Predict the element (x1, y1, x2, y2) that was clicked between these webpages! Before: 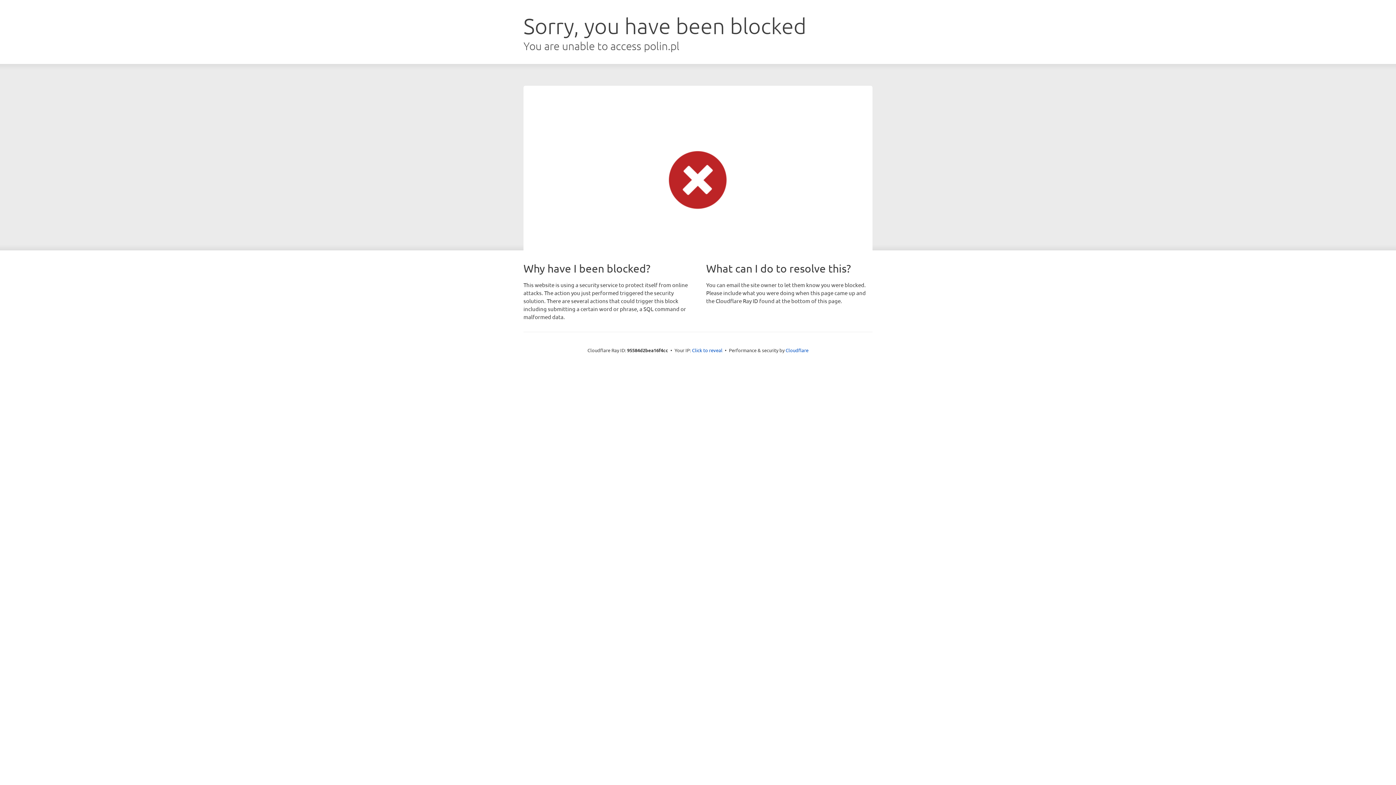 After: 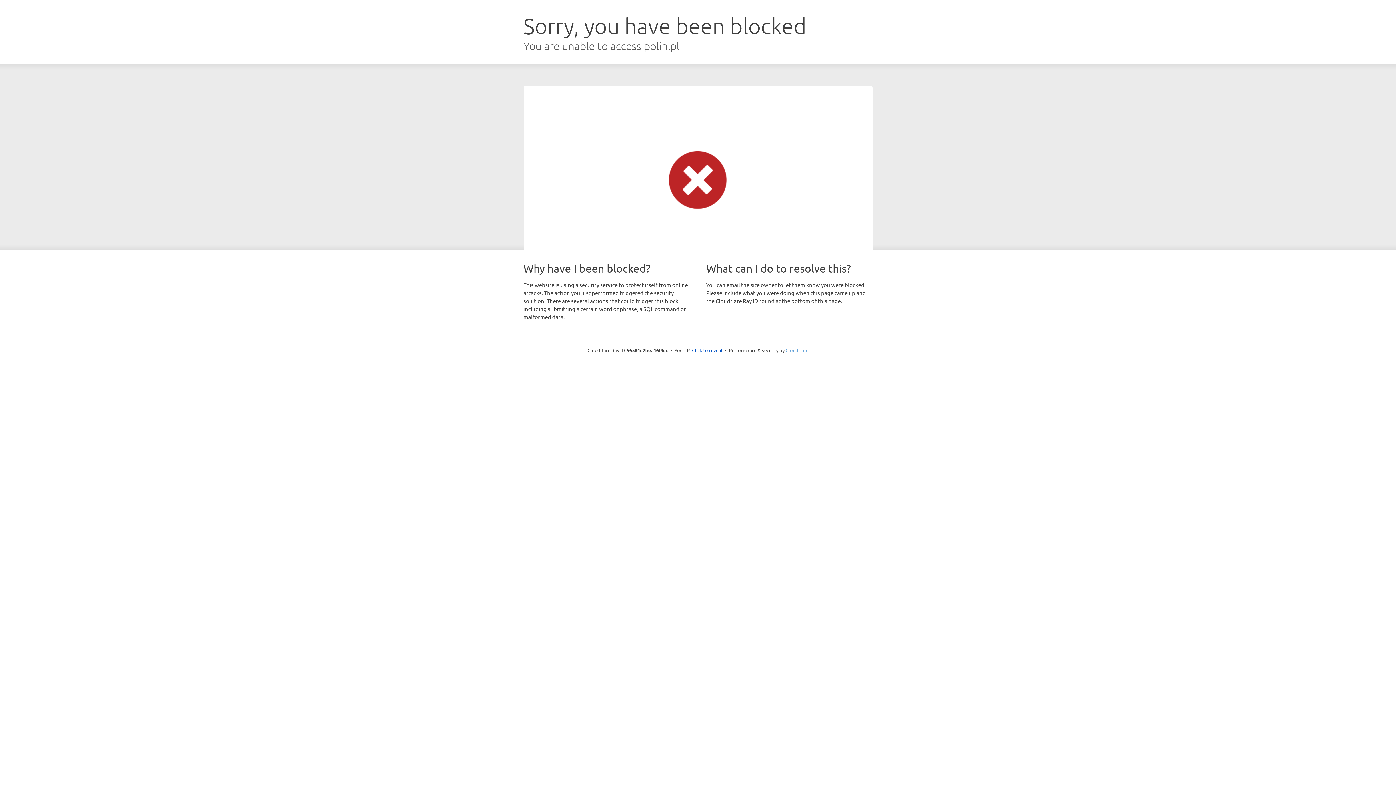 Action: label: Cloudflare bbox: (785, 347, 808, 353)